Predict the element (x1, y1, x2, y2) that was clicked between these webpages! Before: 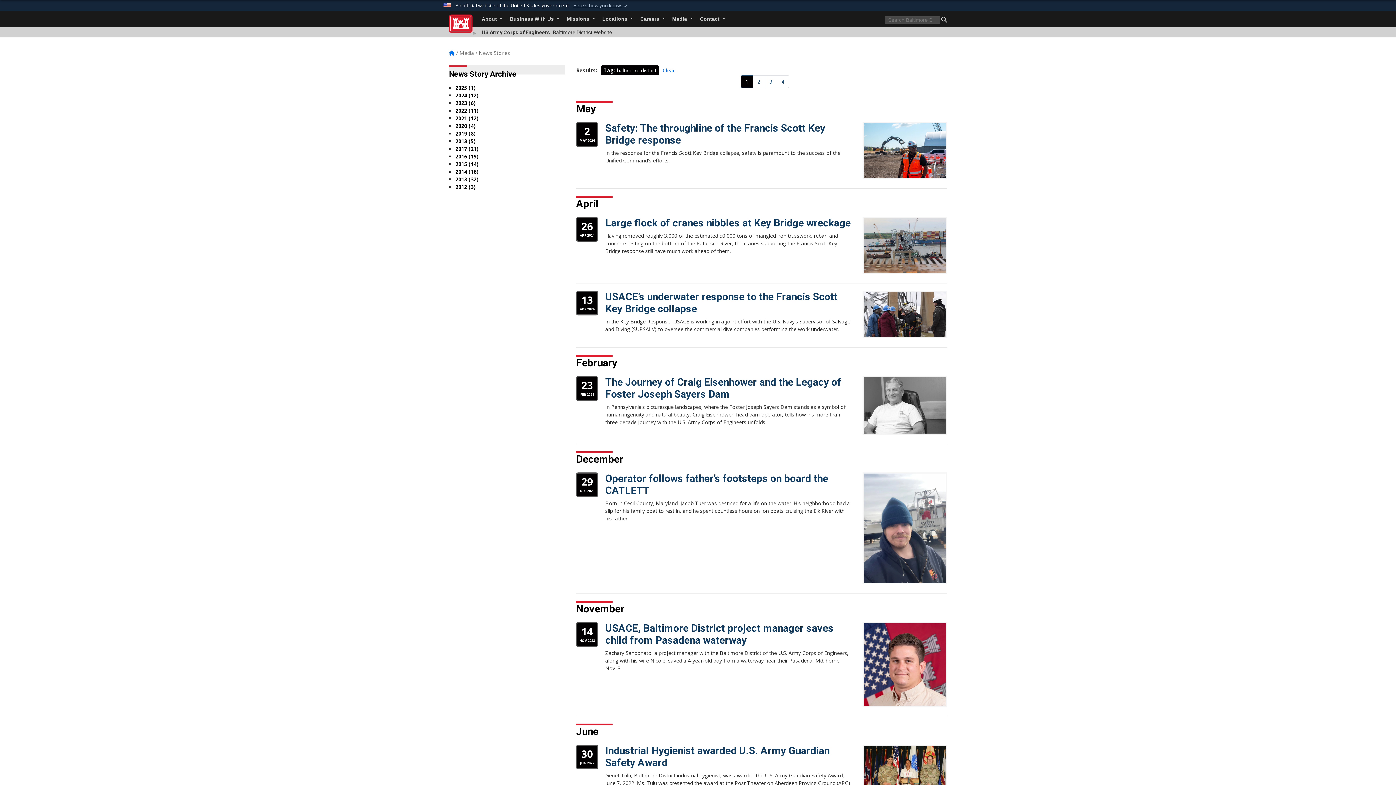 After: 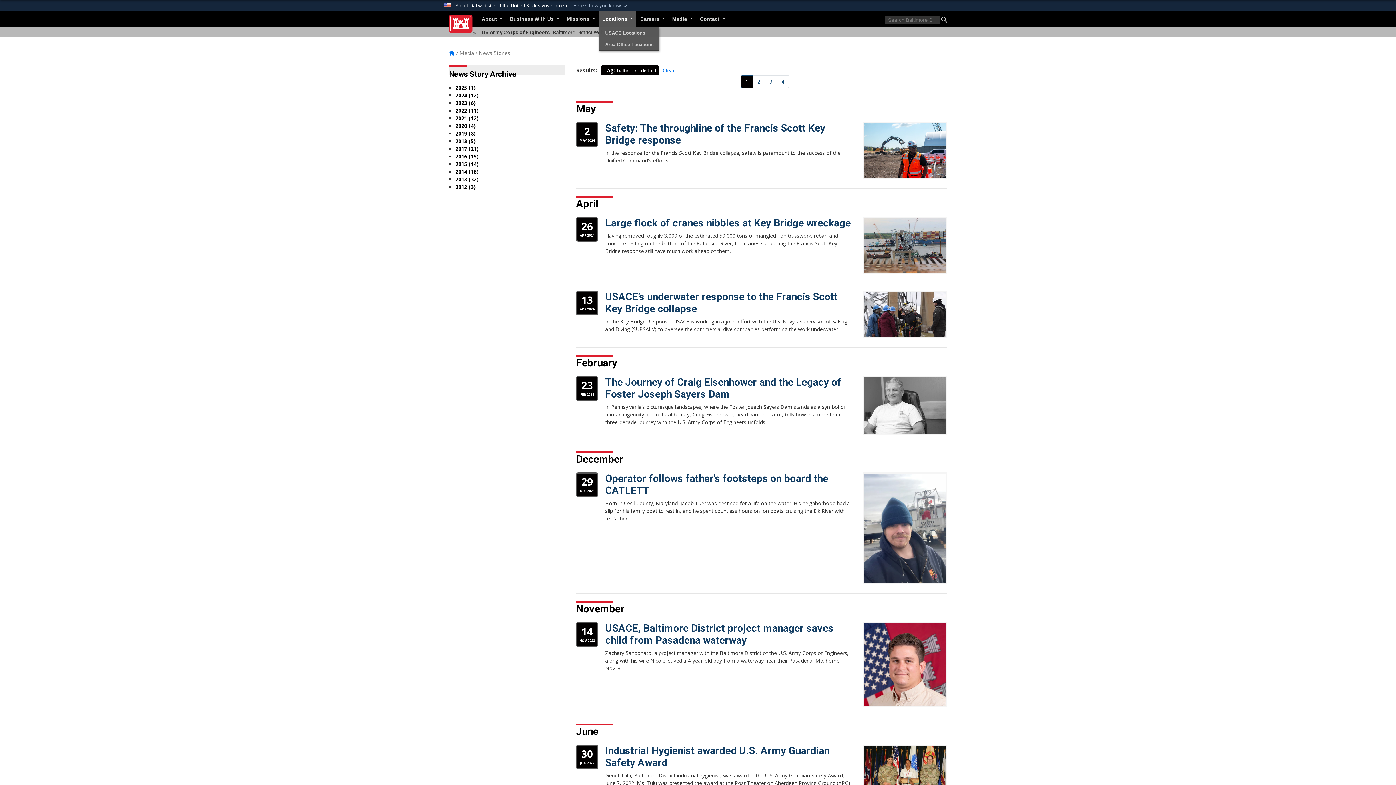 Action: bbox: (599, 10, 636, 27) label: Locations 